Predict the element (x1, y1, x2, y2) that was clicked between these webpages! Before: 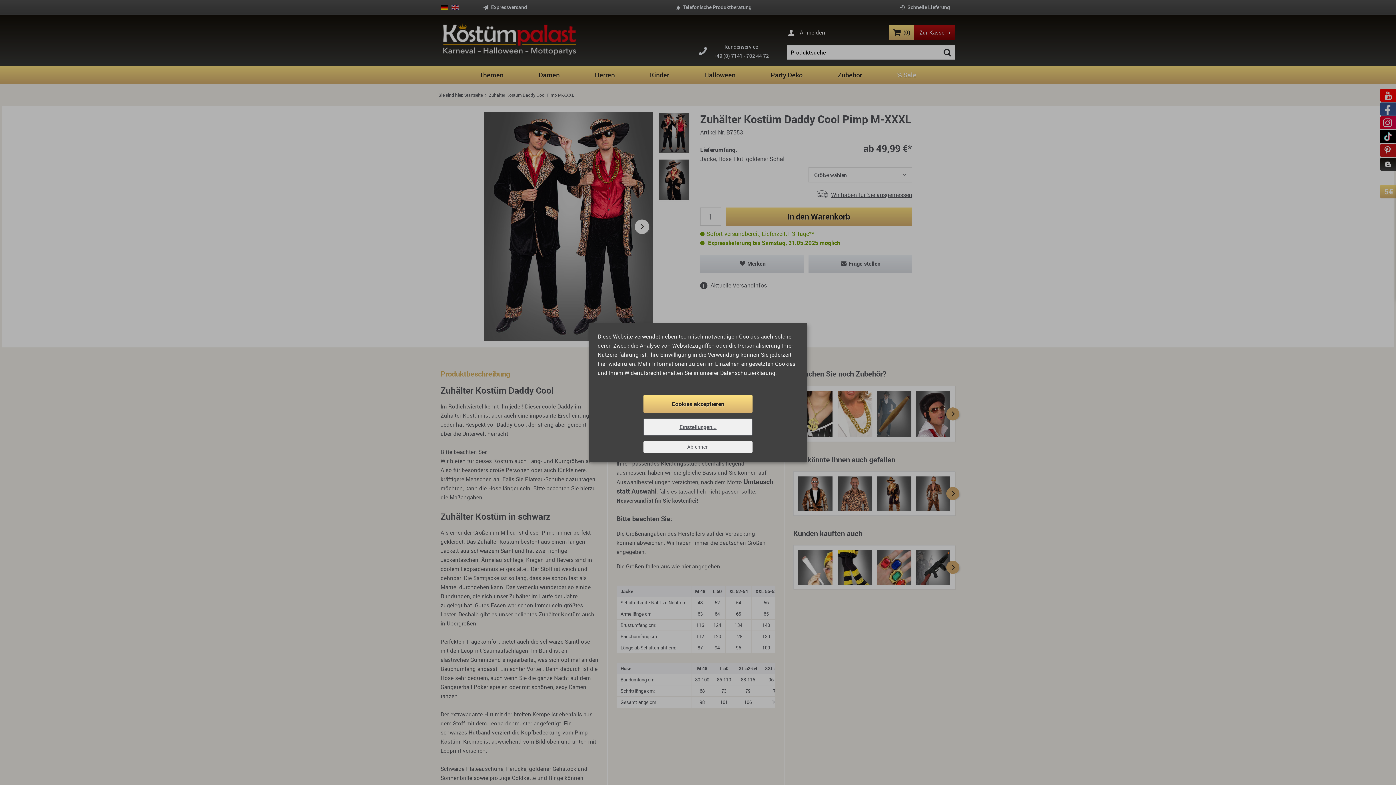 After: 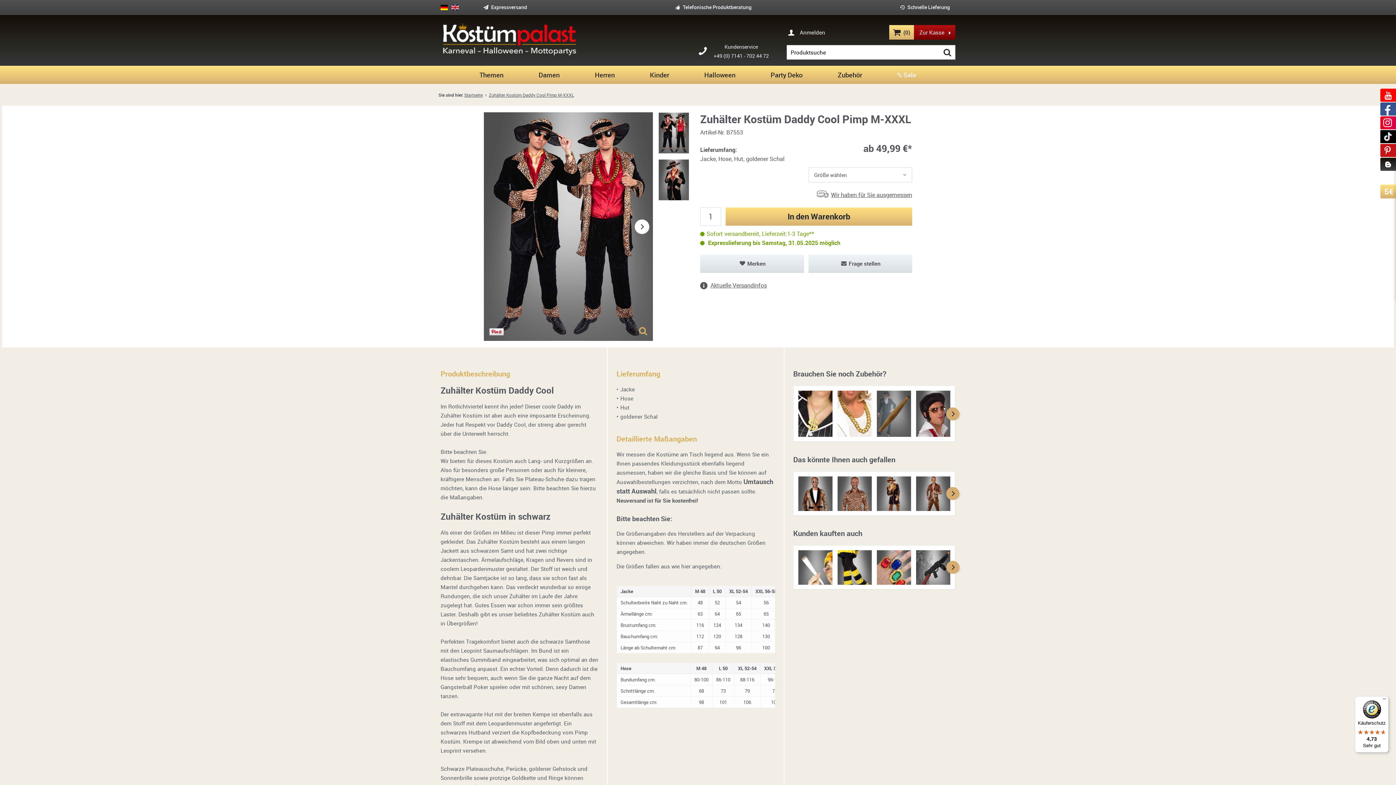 Action: label: Cookies akzeptieren bbox: (643, 395, 752, 413)